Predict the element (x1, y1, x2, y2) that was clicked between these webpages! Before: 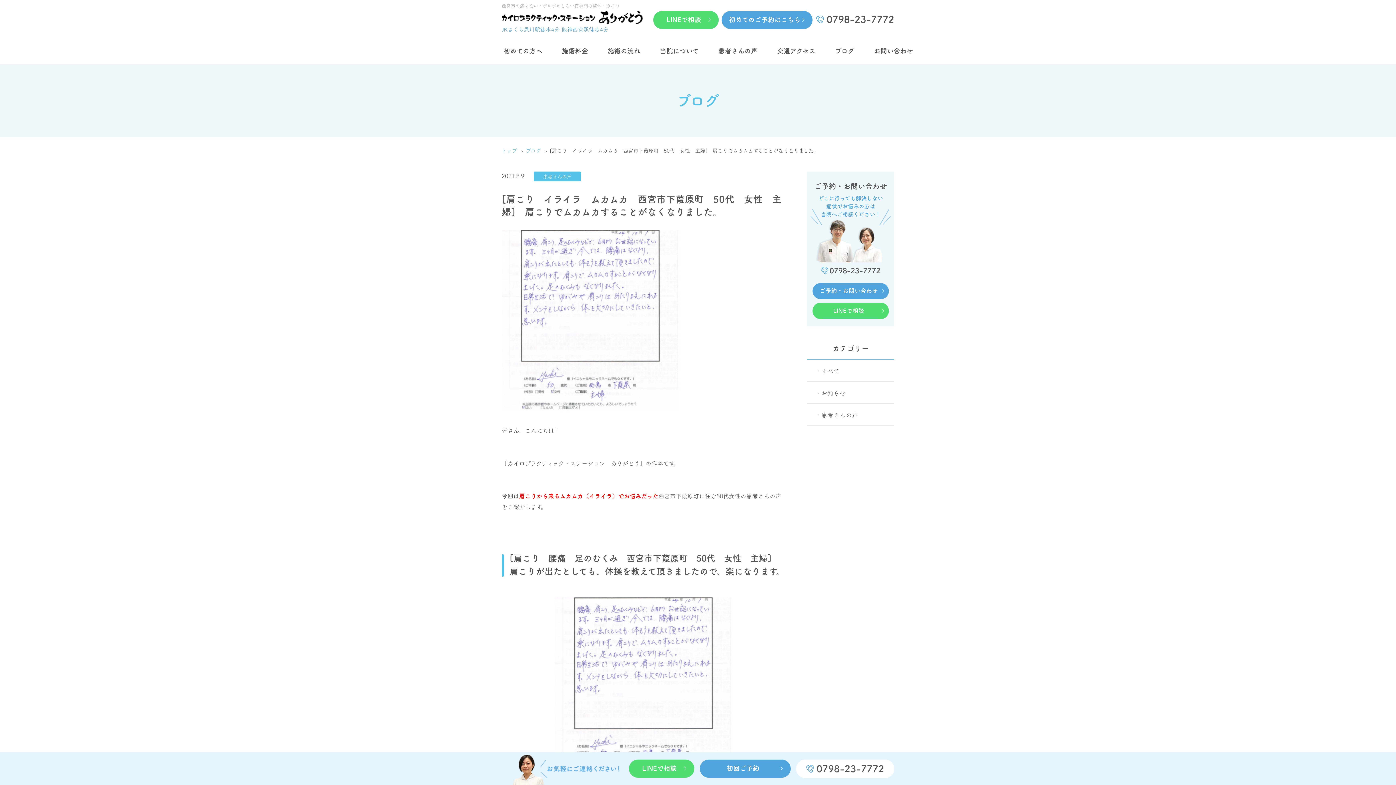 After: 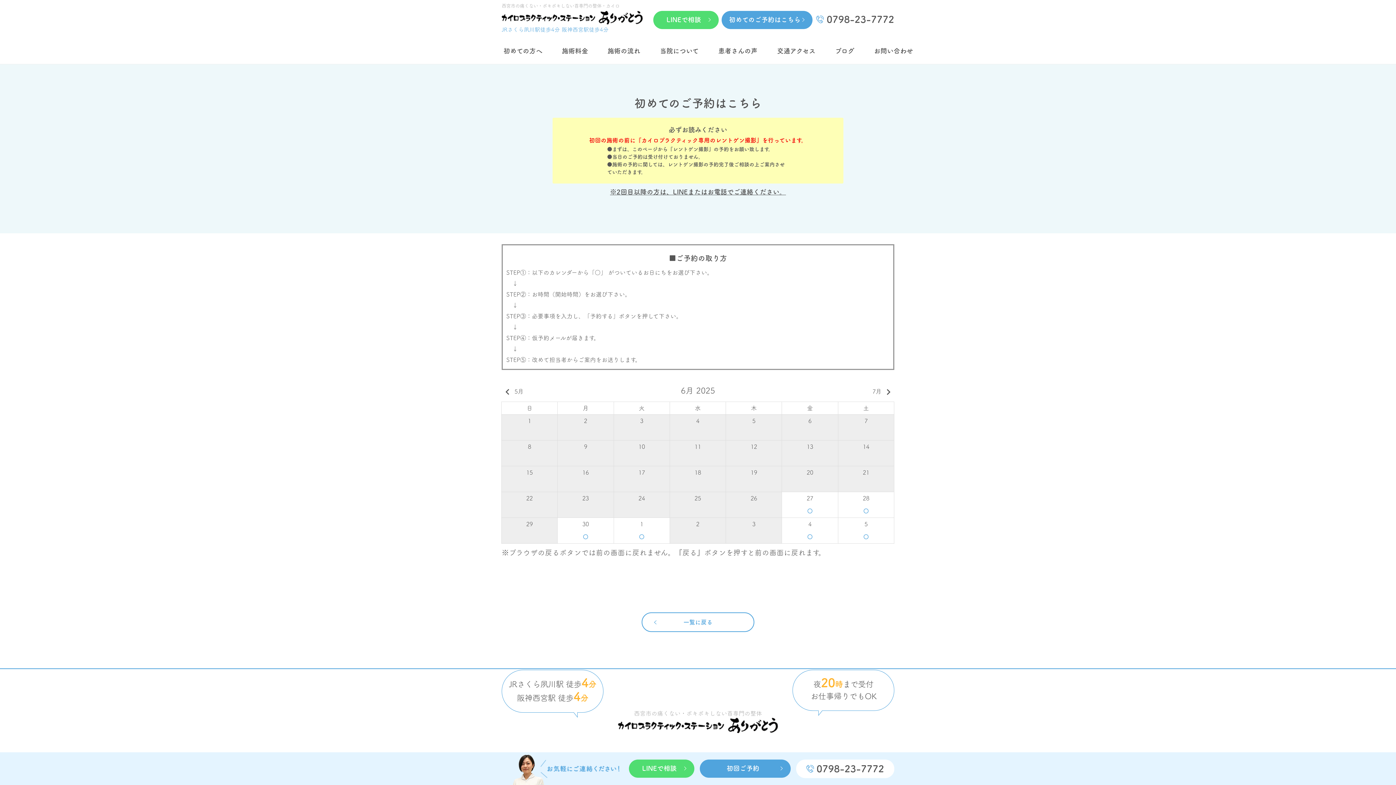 Action: label: 初めてのご予約はこちら bbox: (721, 10, 812, 29)